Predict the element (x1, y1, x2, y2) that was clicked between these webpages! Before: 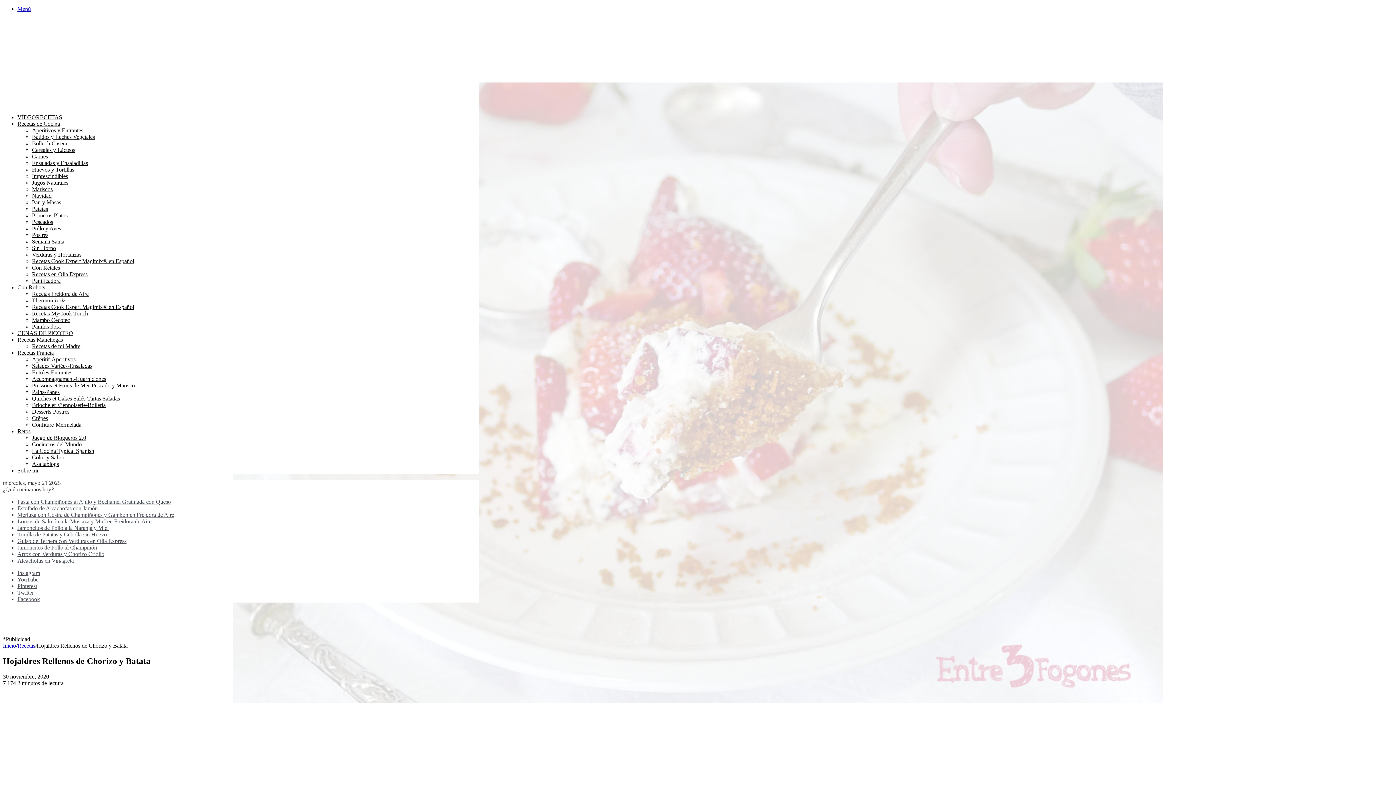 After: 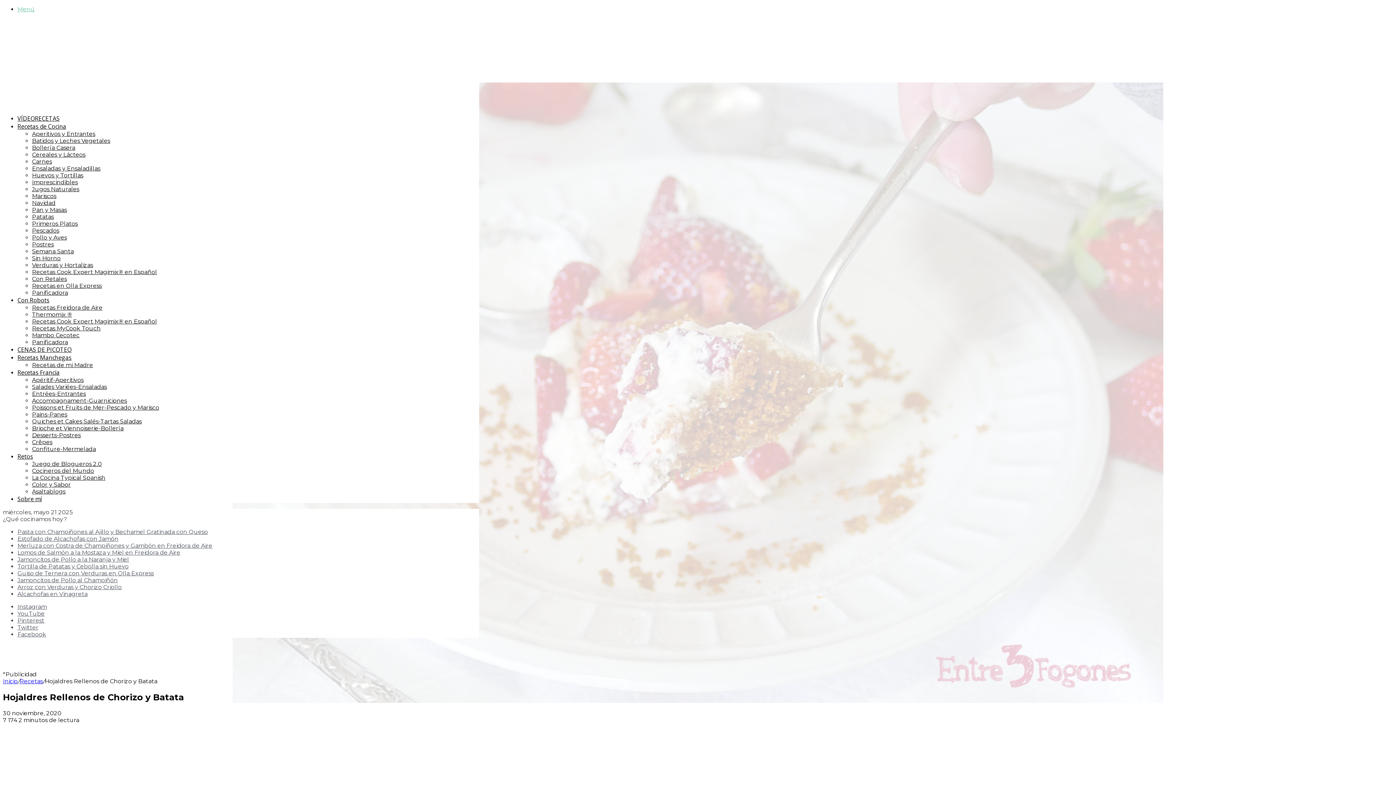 Action: bbox: (17, 5, 30, 12) label: Menú